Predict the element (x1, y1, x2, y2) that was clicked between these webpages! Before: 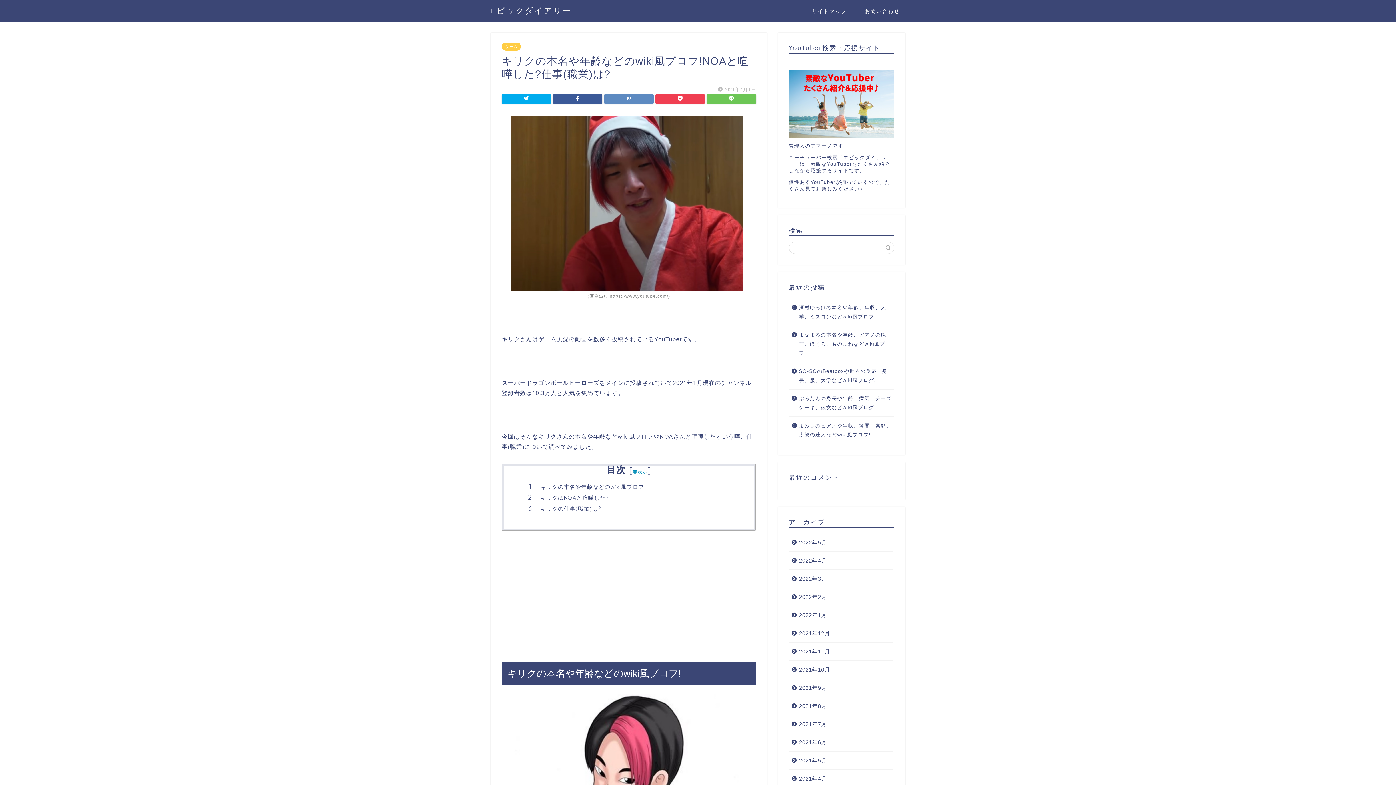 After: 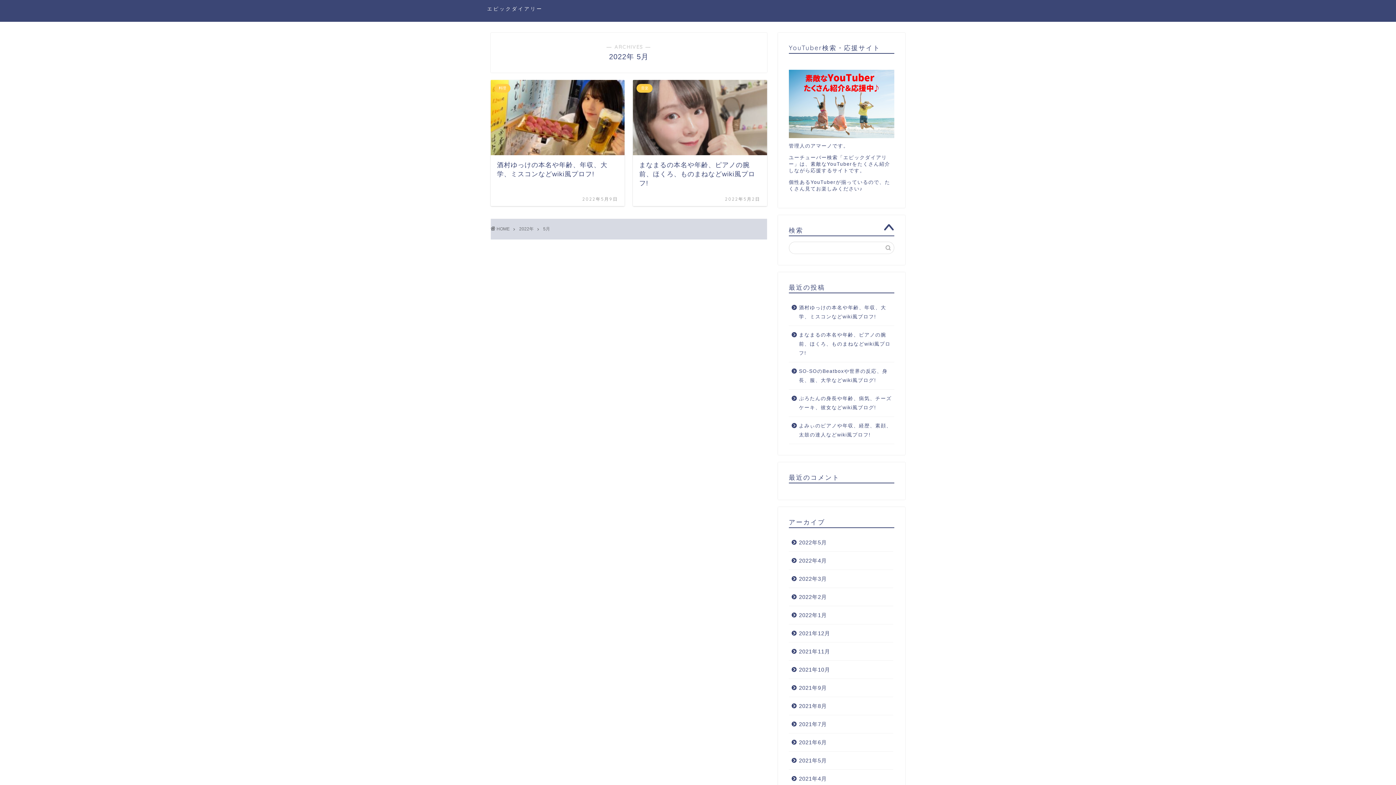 Action: label: 2022年5月 bbox: (789, 533, 893, 552)